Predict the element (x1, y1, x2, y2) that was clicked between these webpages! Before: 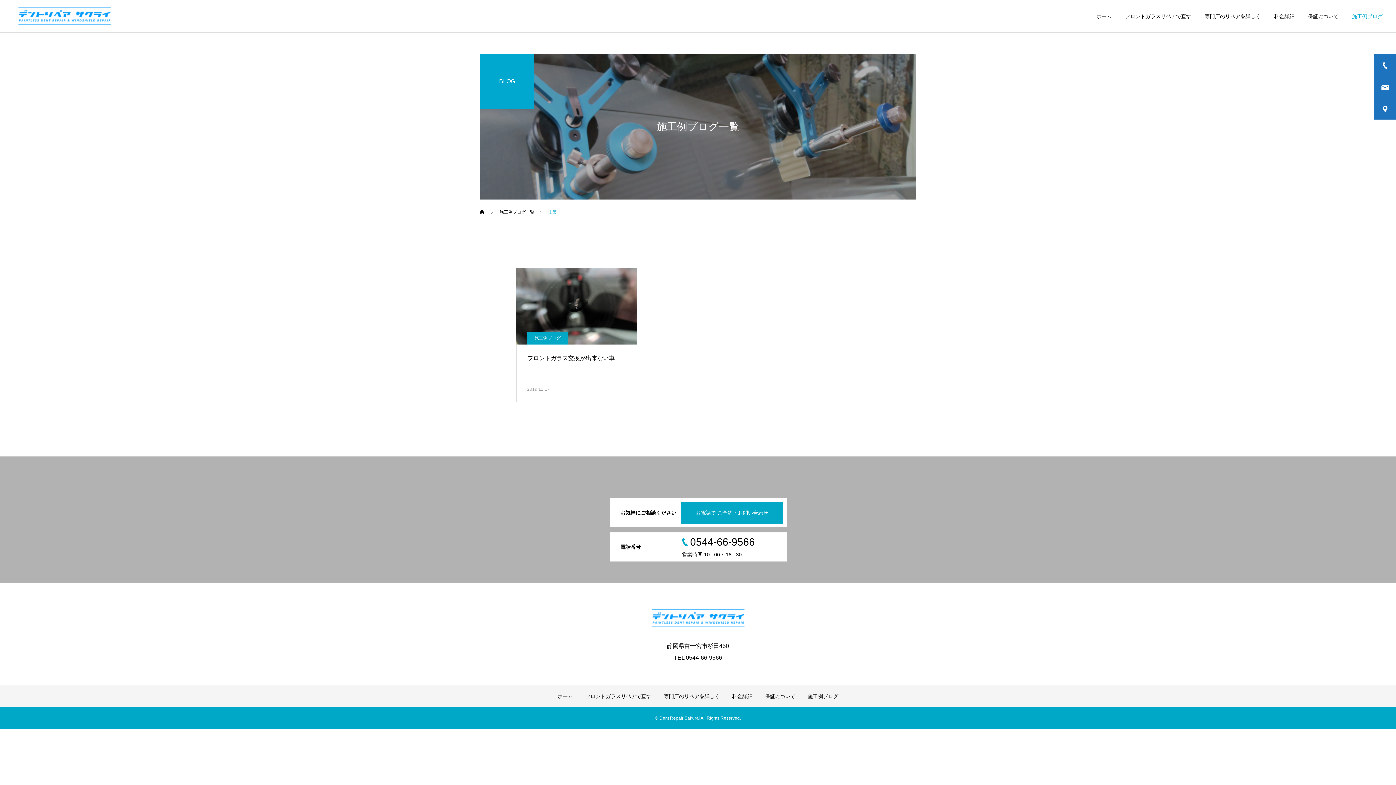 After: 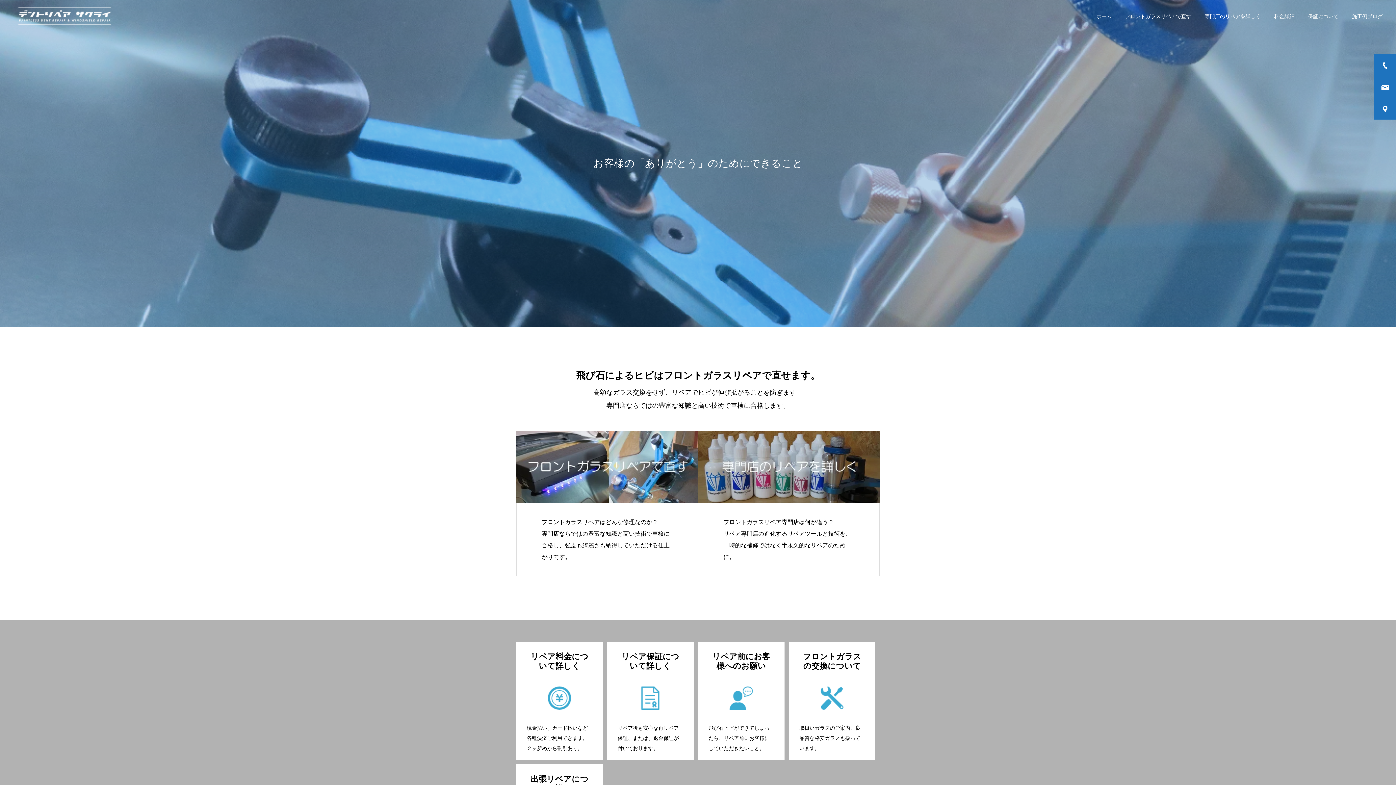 Action: bbox: (0, 605, 1396, 632)